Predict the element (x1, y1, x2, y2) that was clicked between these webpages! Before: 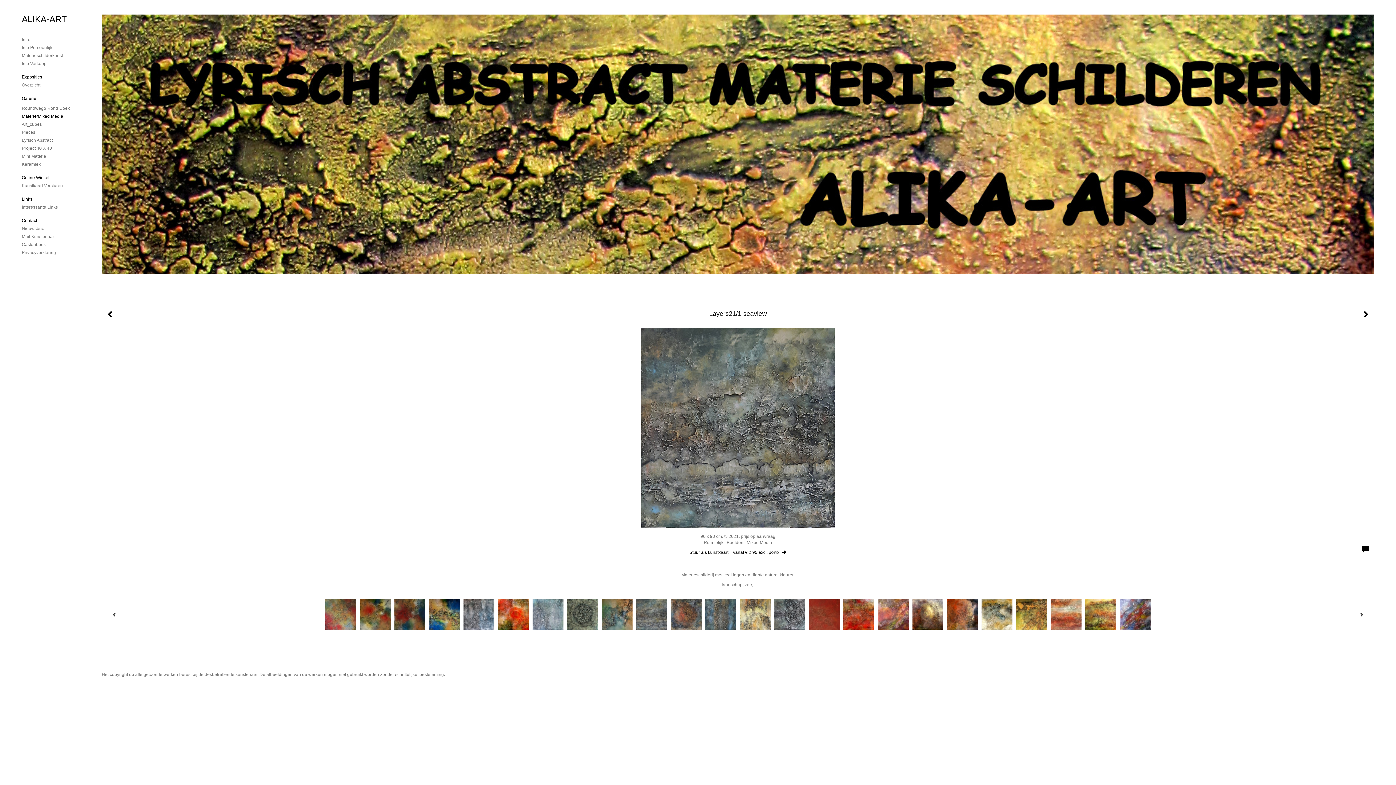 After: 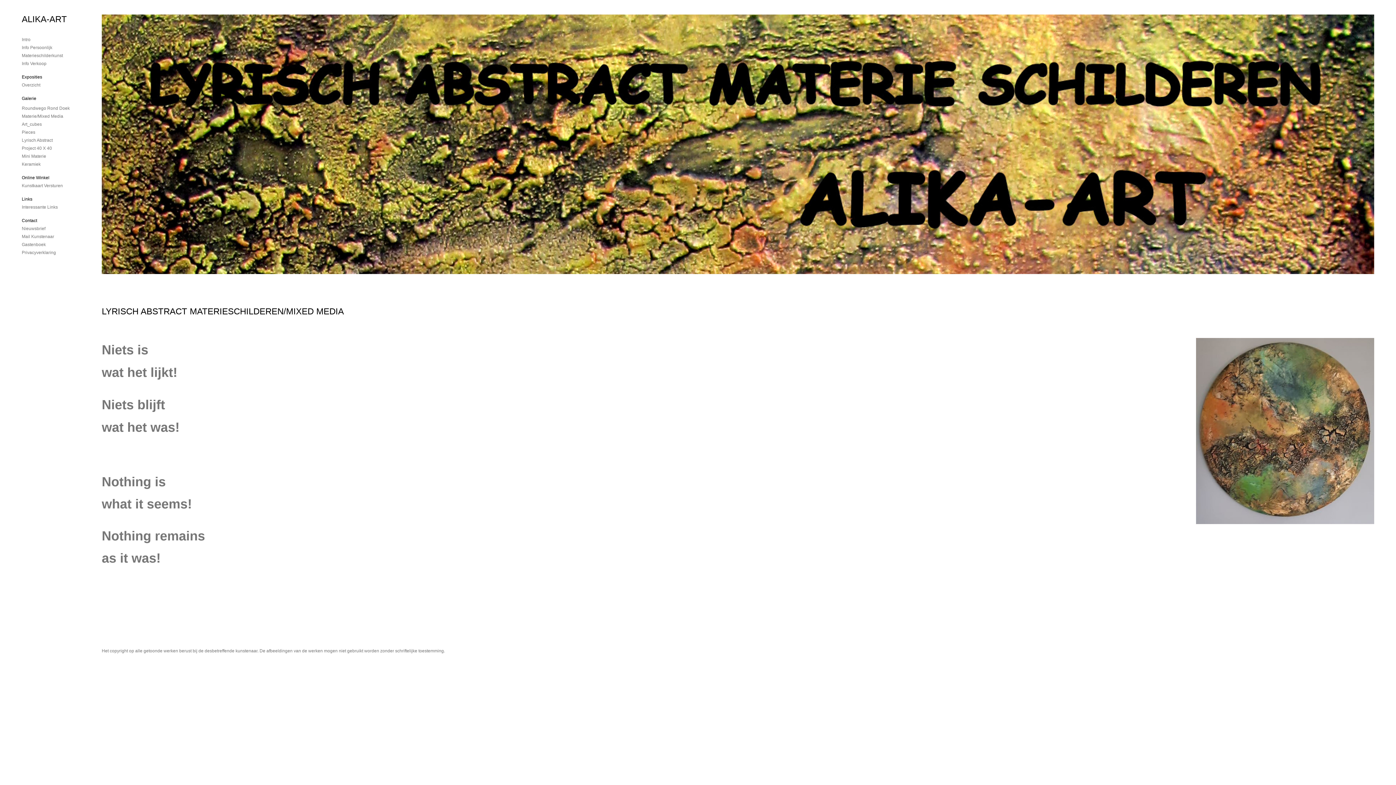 Action: label: ALIKA-ART bbox: (21, 14, 66, 24)